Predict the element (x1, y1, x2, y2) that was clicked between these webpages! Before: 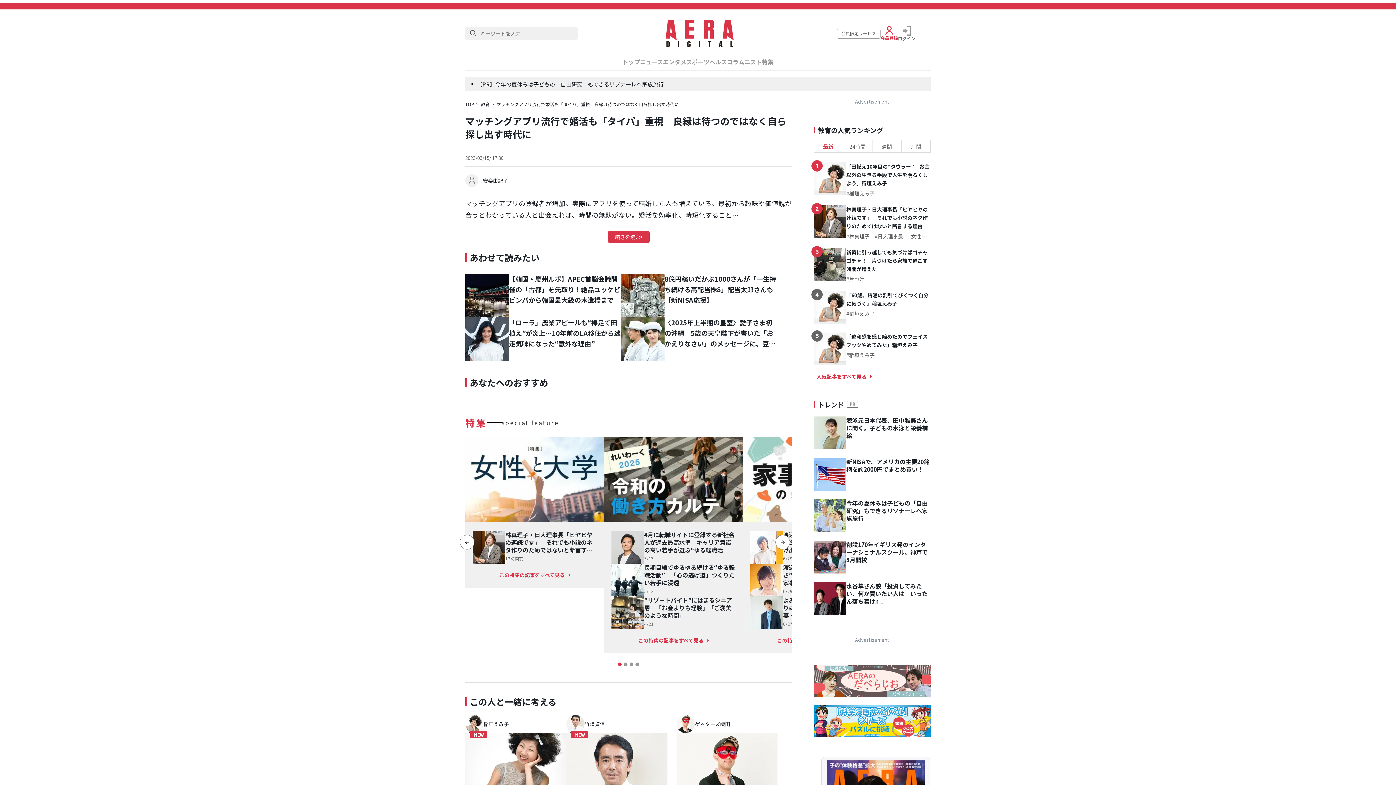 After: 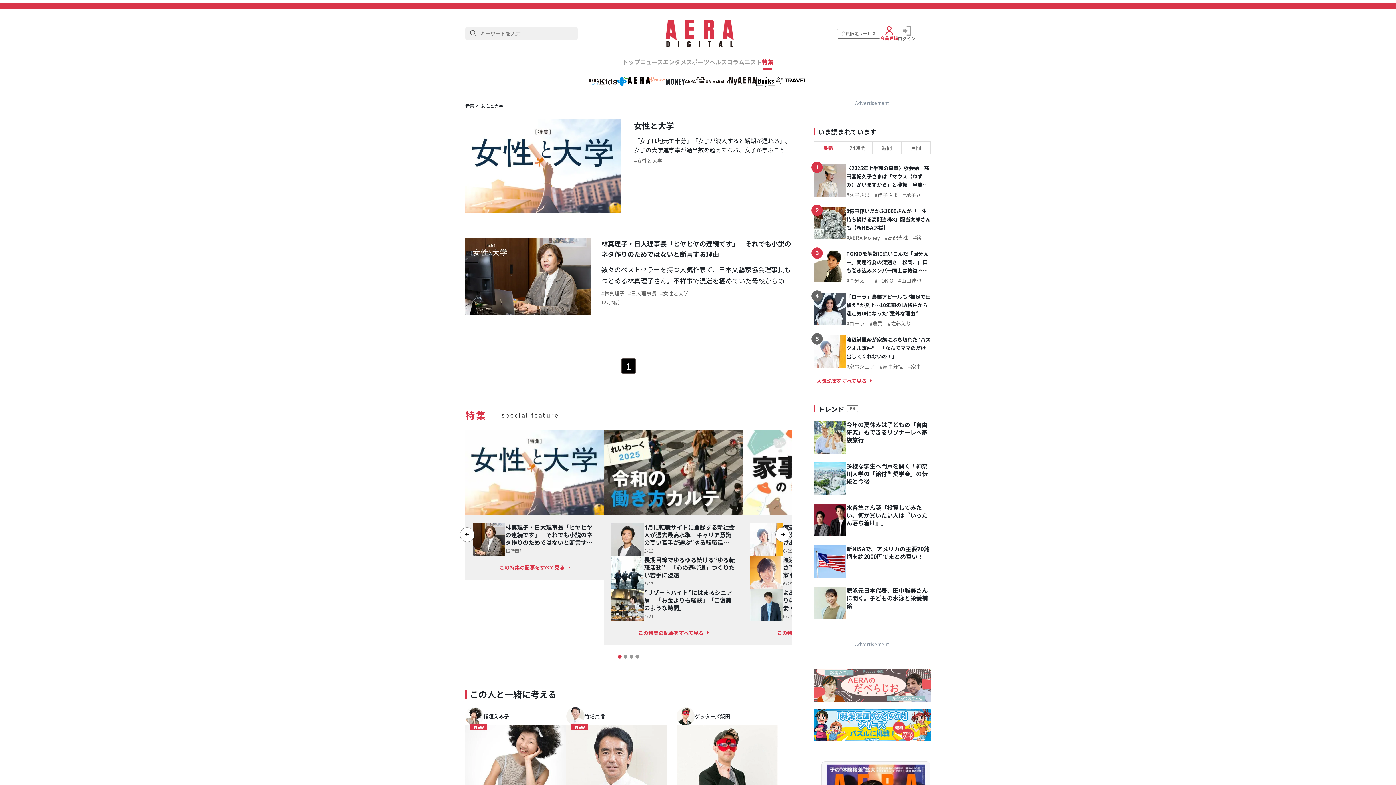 Action: label: この特集の記事をすべて見る bbox: (472, 571, 597, 579)